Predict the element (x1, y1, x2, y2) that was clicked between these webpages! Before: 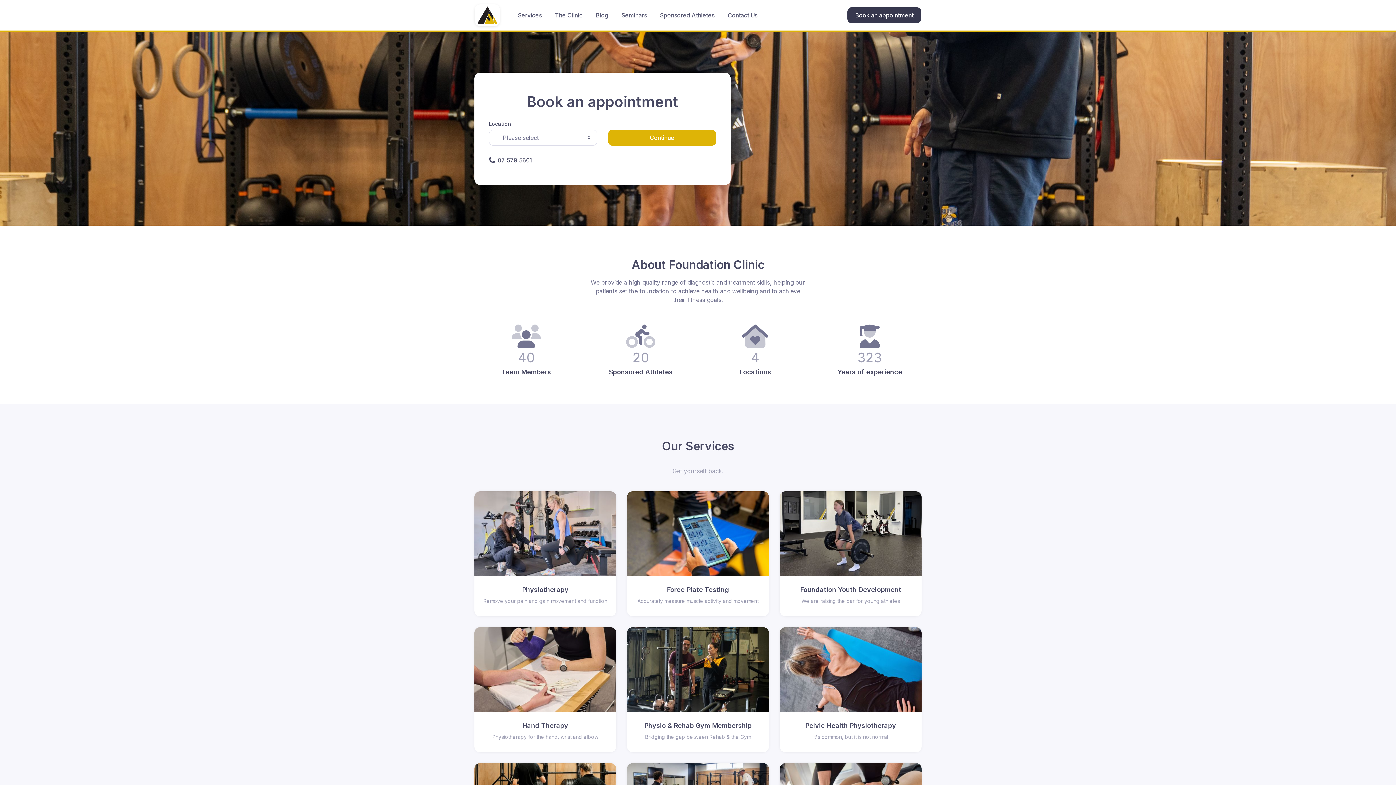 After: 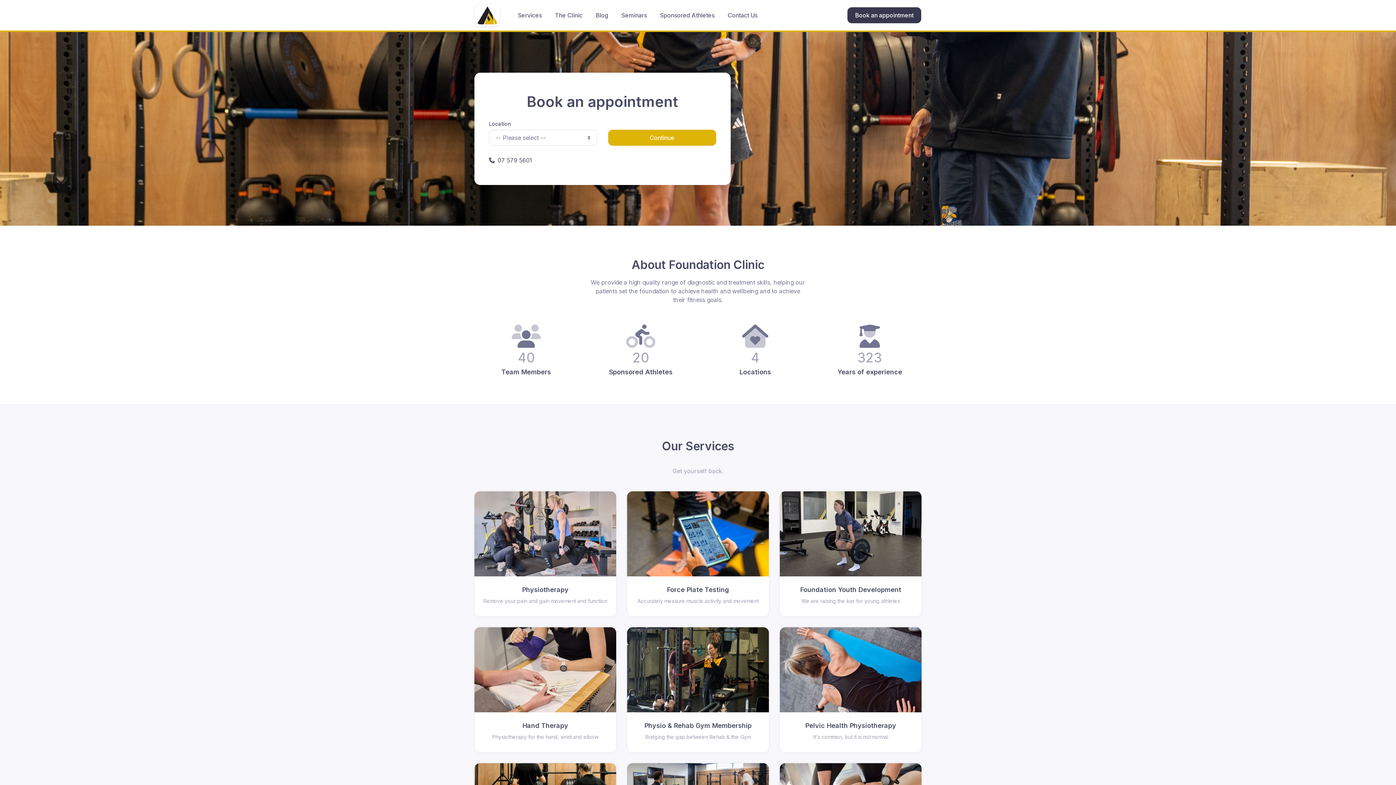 Action: bbox: (474, 4, 502, 26)